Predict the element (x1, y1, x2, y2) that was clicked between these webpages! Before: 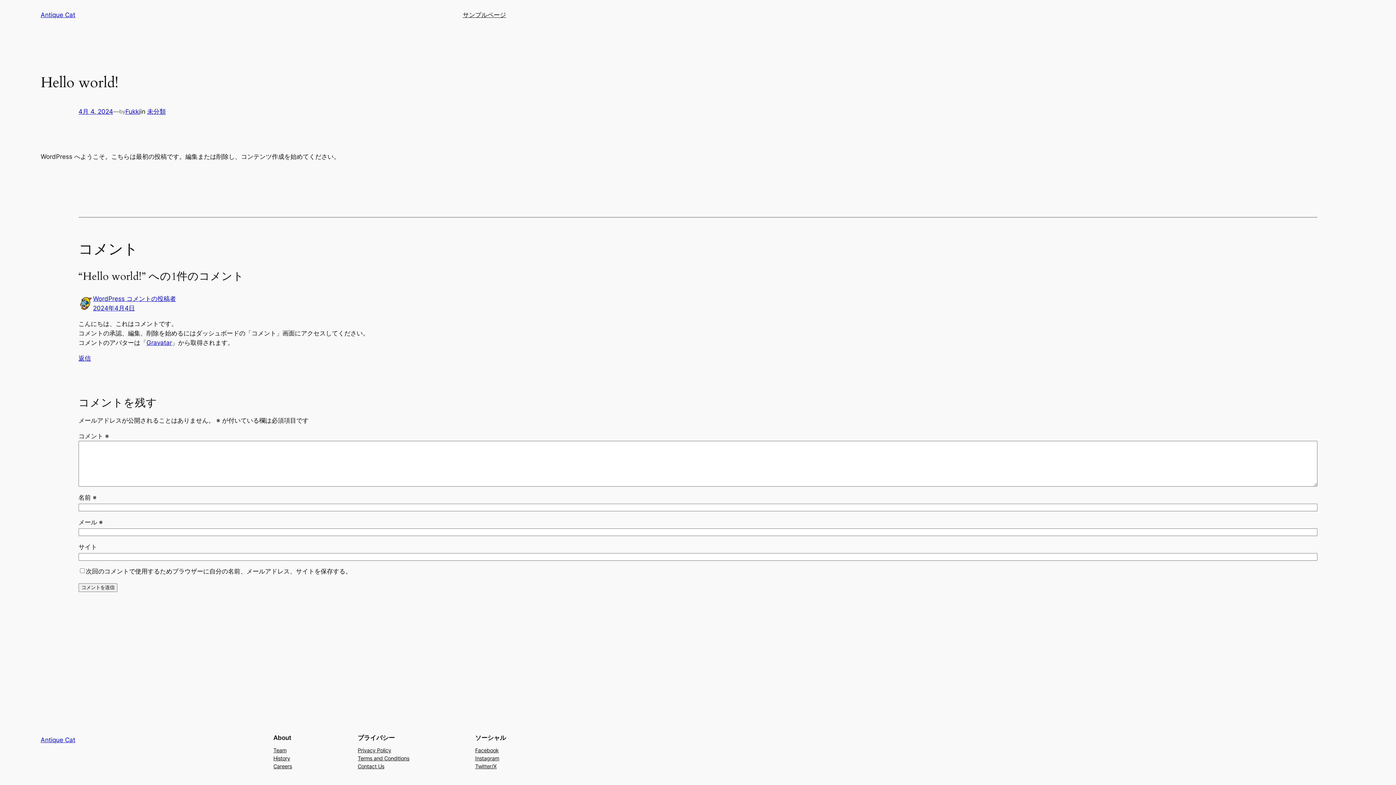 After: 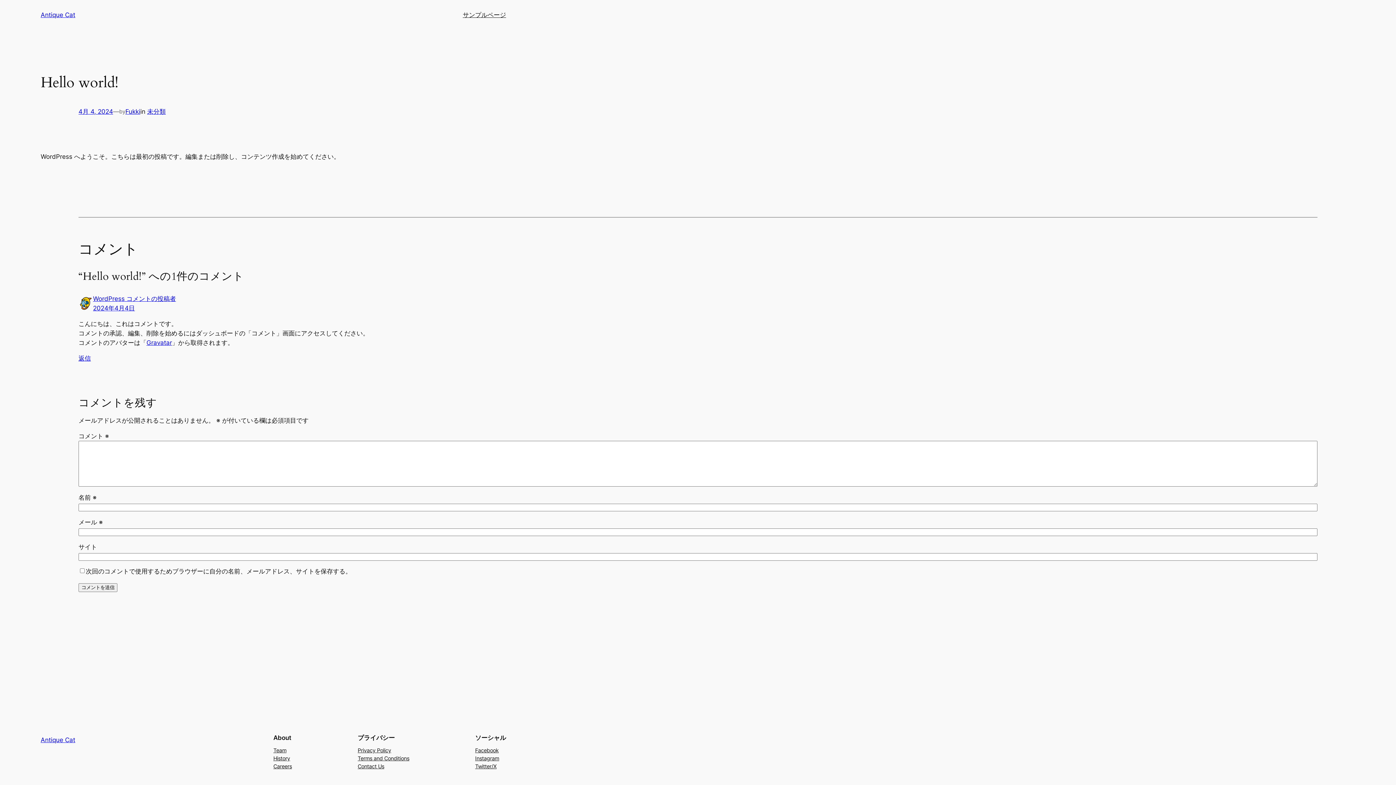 Action: bbox: (357, 762, 384, 770) label: Contact Us